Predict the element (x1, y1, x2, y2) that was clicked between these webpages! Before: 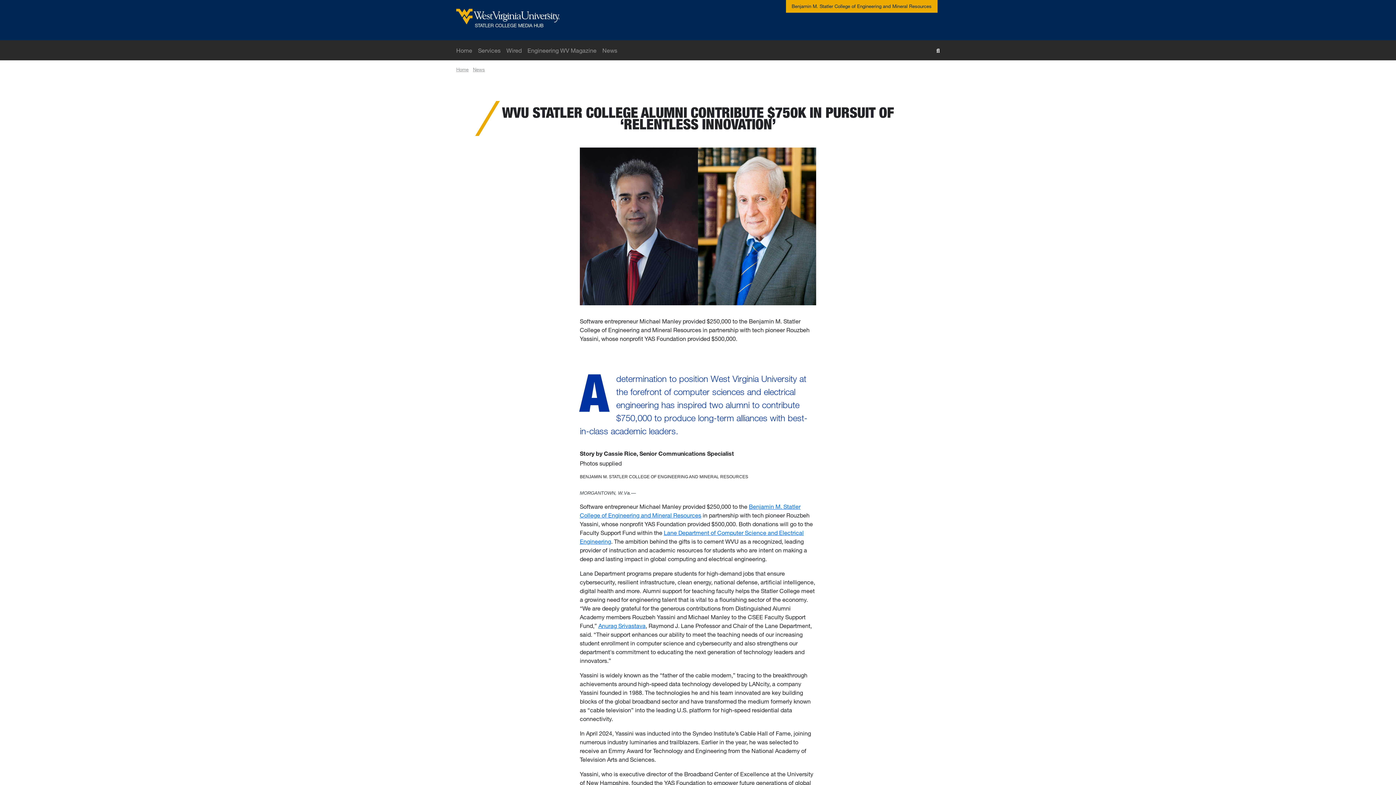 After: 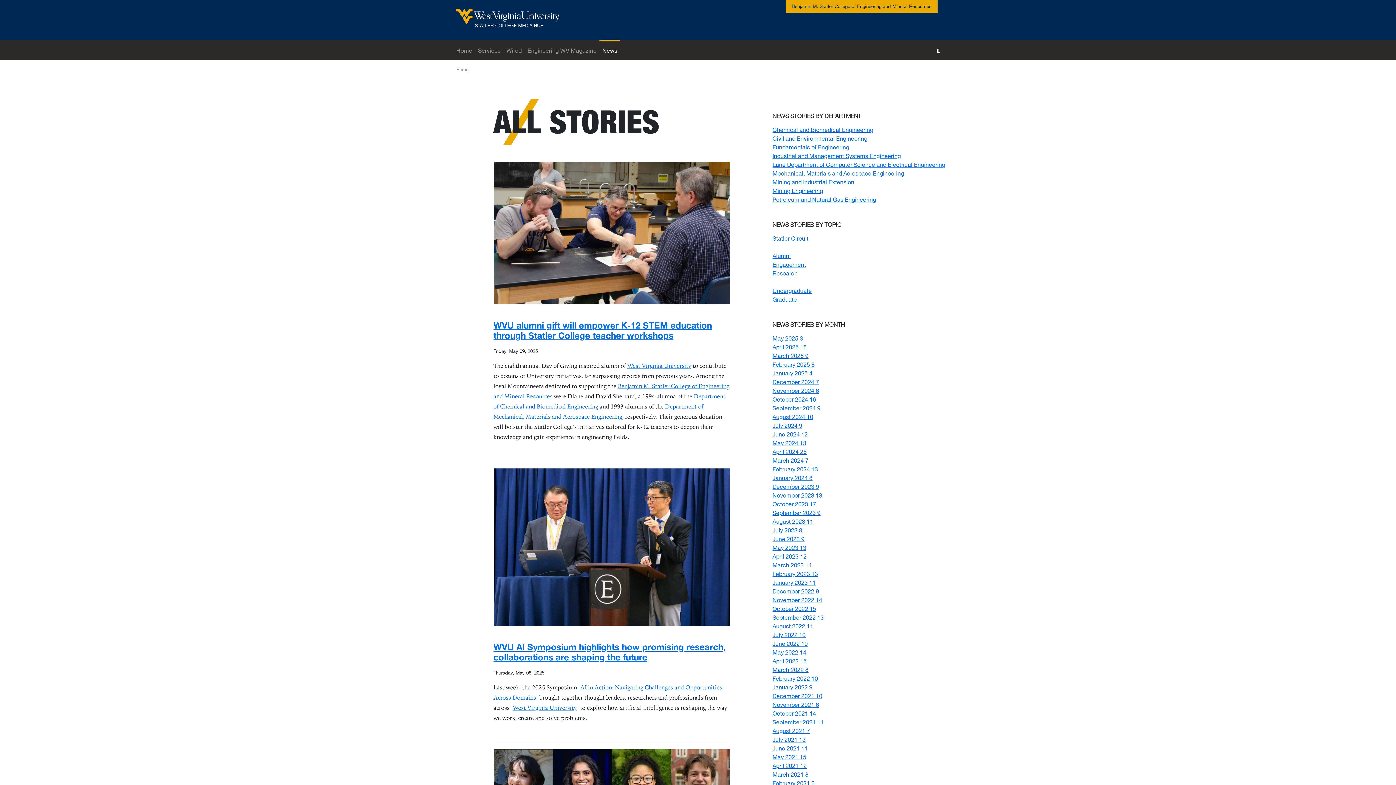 Action: bbox: (599, 40, 620, 60) label: News